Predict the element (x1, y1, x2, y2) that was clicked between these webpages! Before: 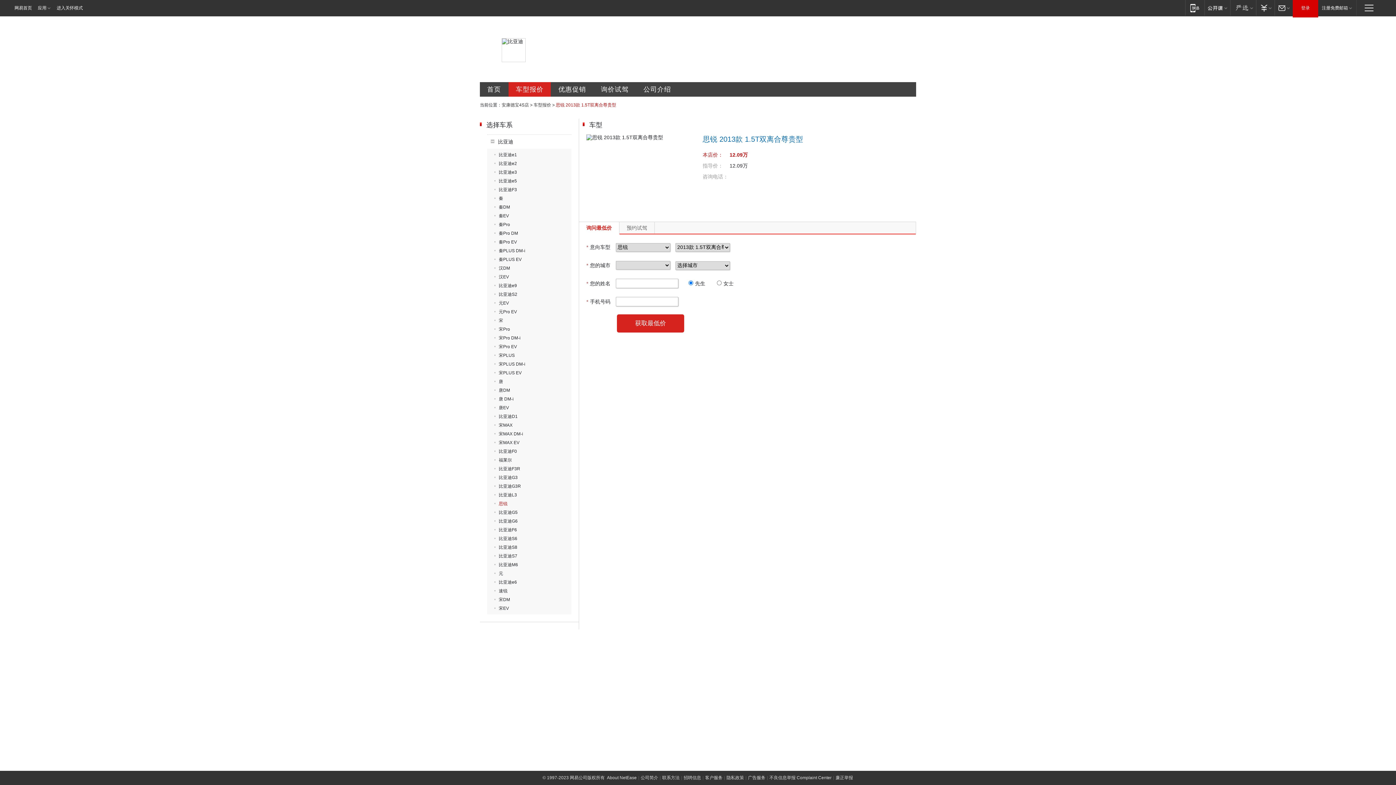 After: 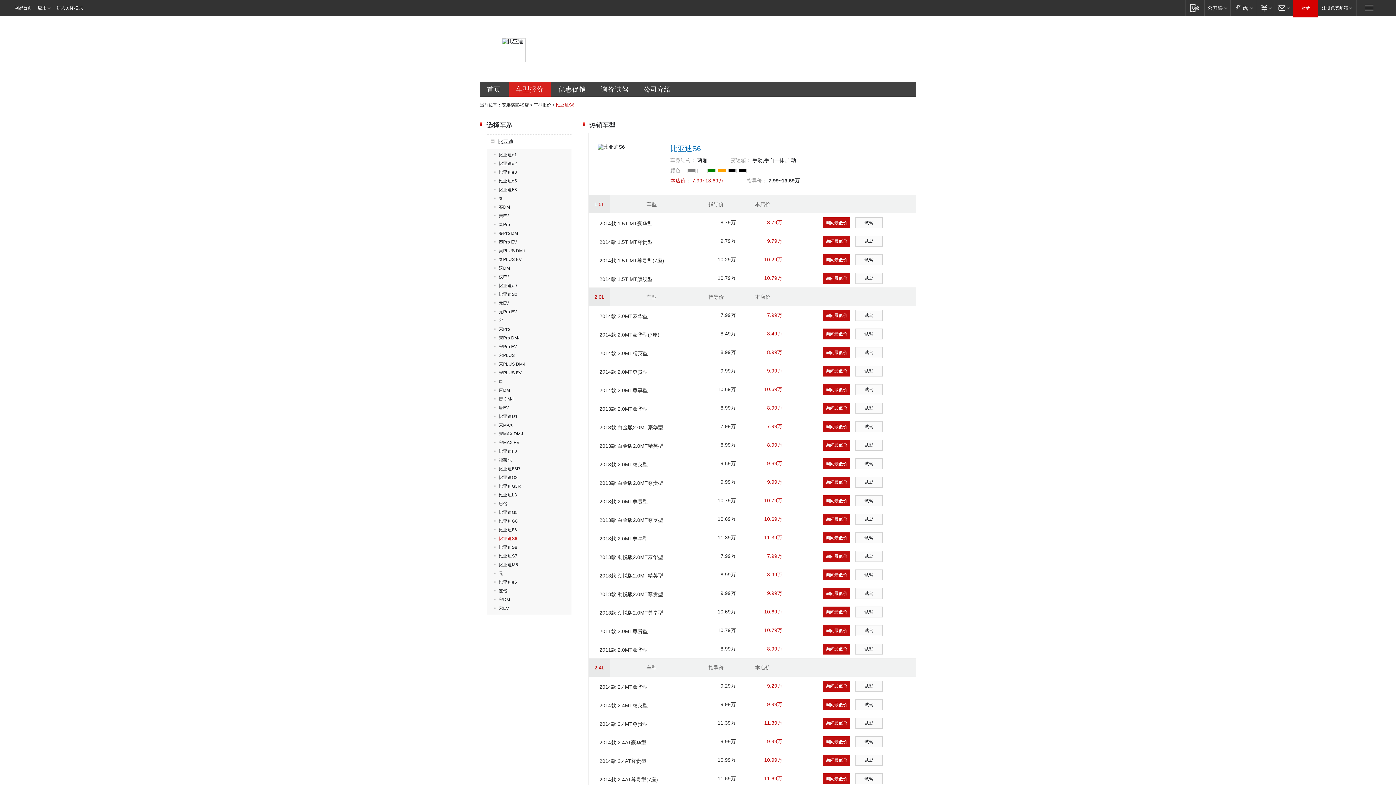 Action: label: 比亚迪S6 bbox: (494, 536, 517, 541)